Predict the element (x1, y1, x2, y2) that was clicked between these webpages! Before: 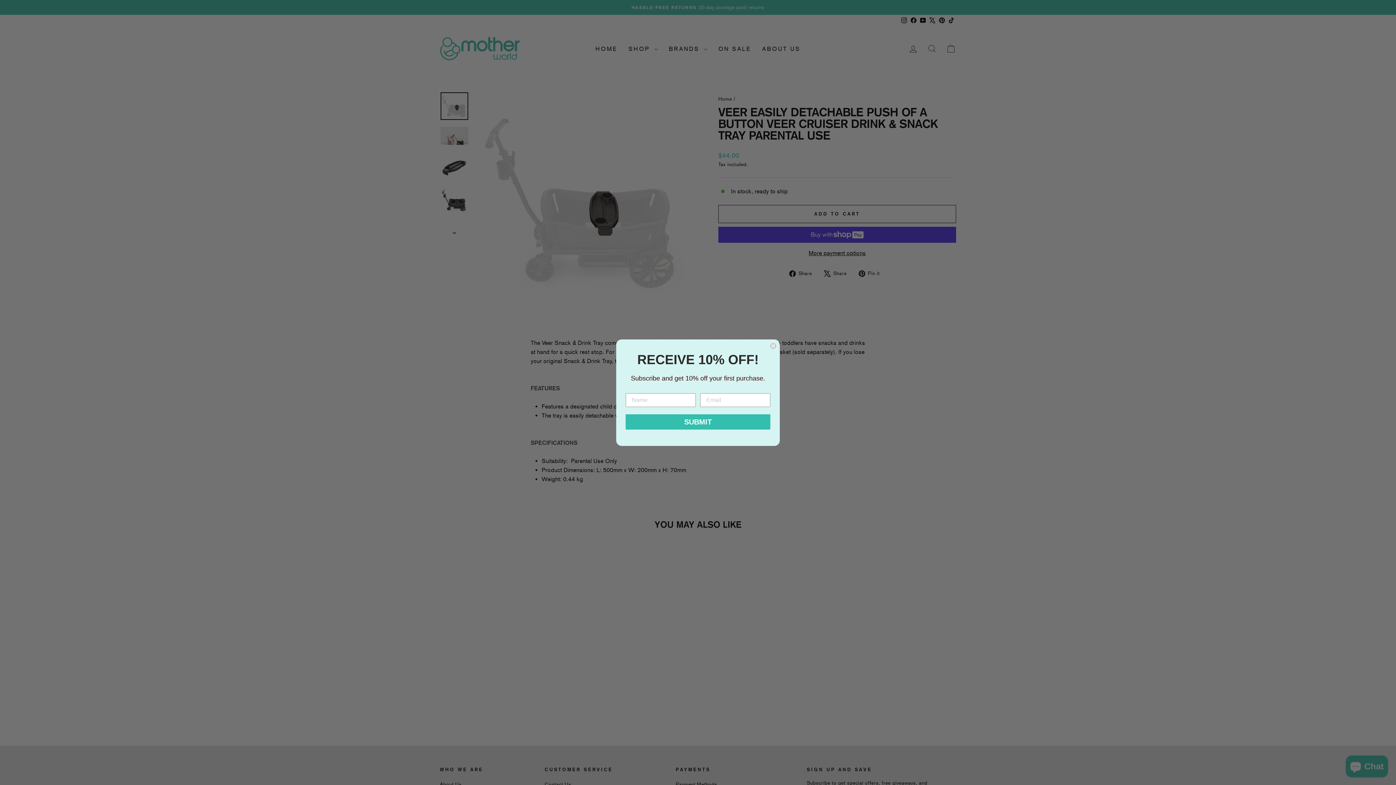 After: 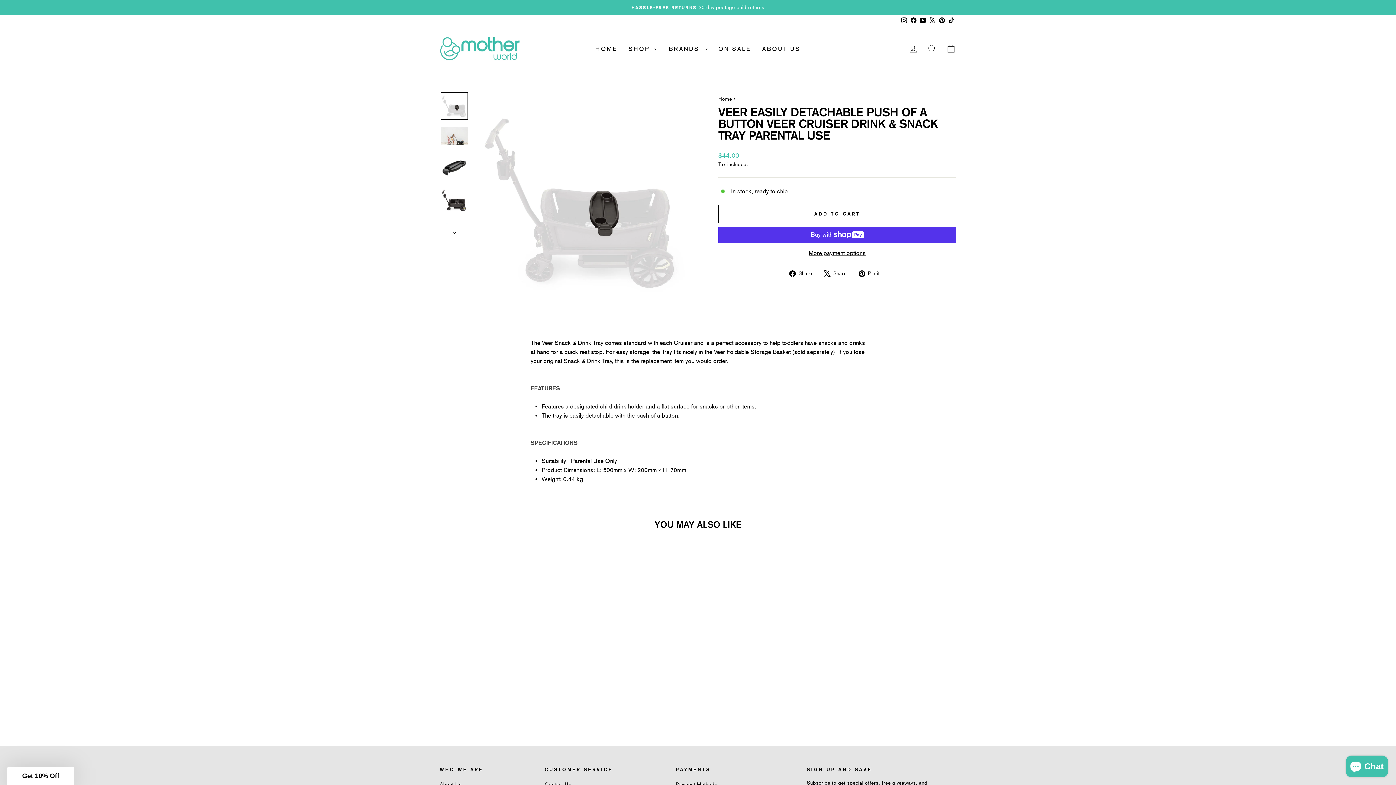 Action: label: Close dialog bbox: (769, 342, 777, 349)